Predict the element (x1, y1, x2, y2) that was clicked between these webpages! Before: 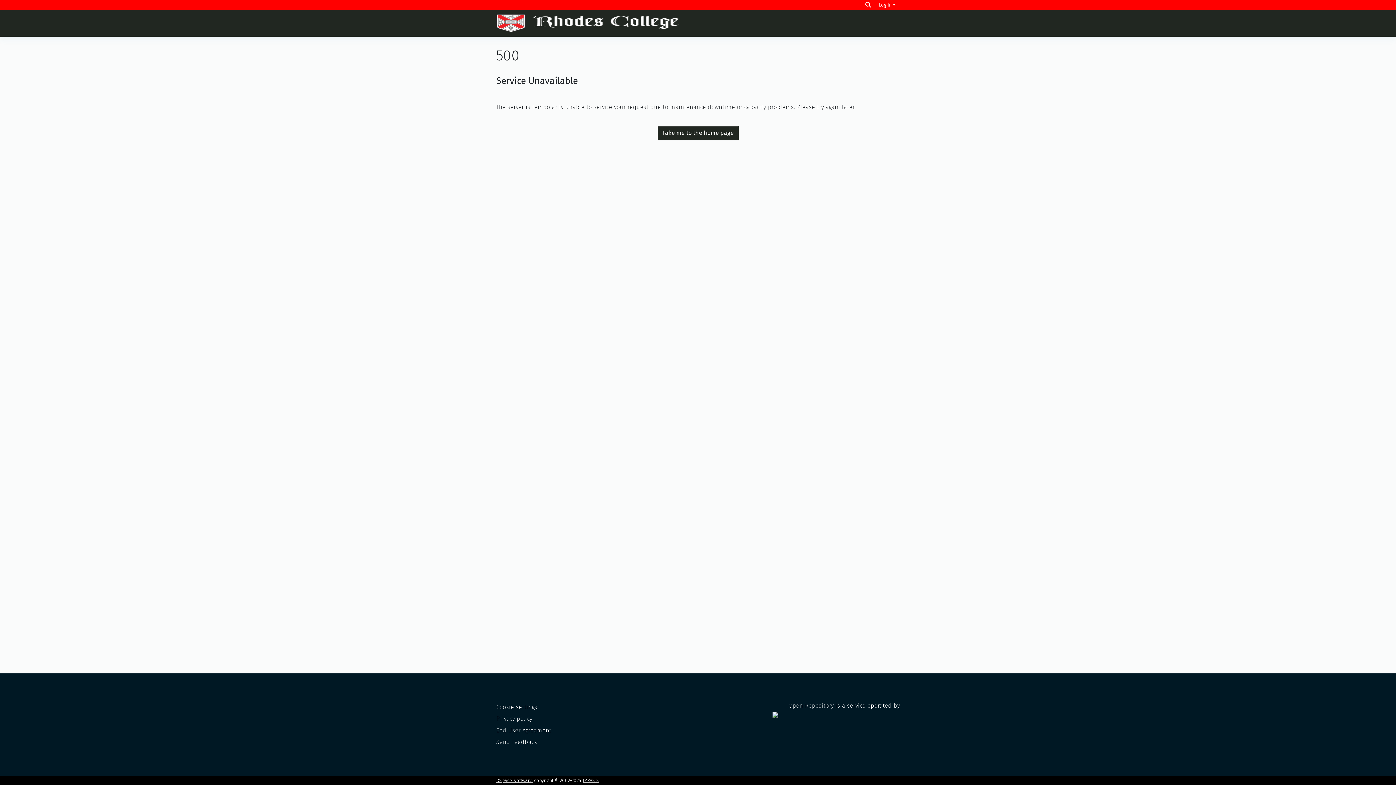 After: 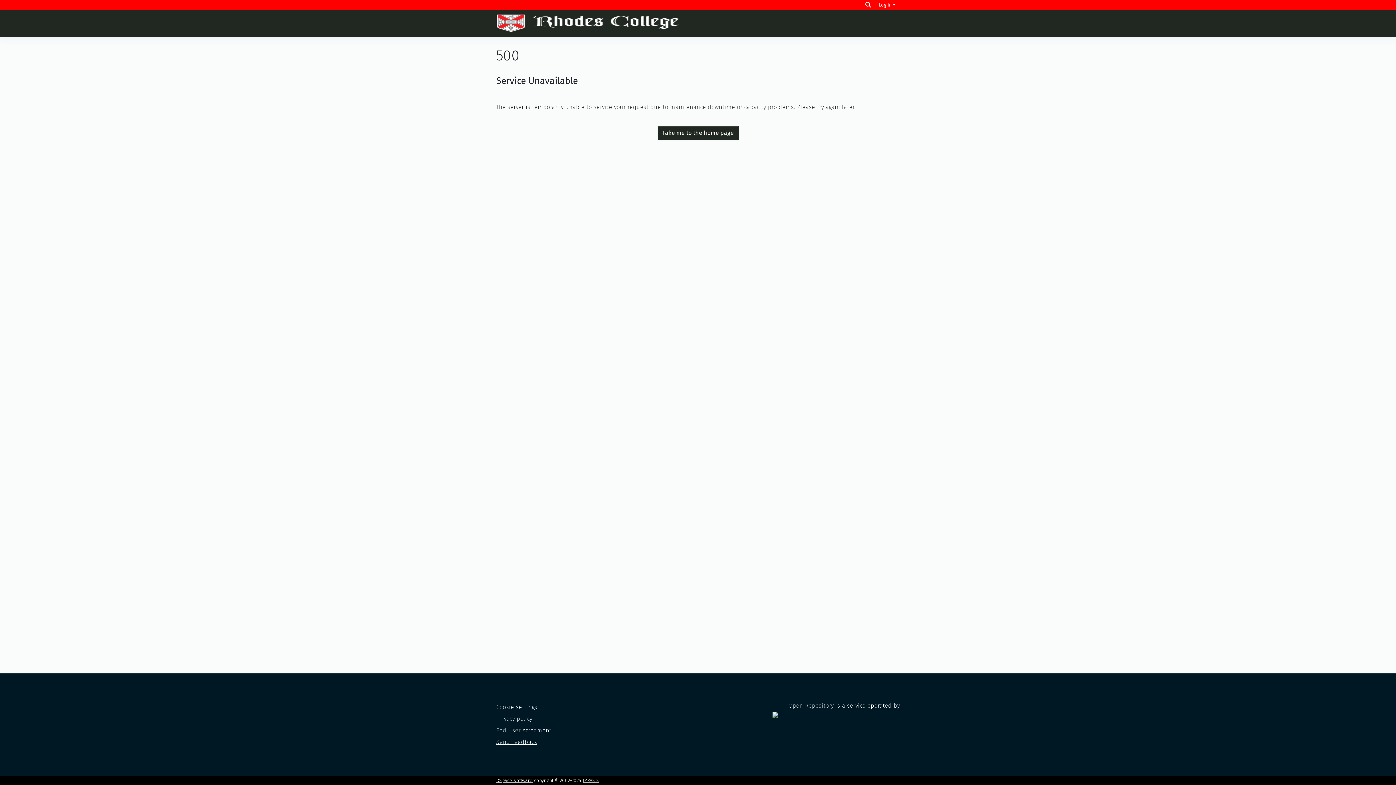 Action: bbox: (496, 738, 537, 745) label: Send Feedback